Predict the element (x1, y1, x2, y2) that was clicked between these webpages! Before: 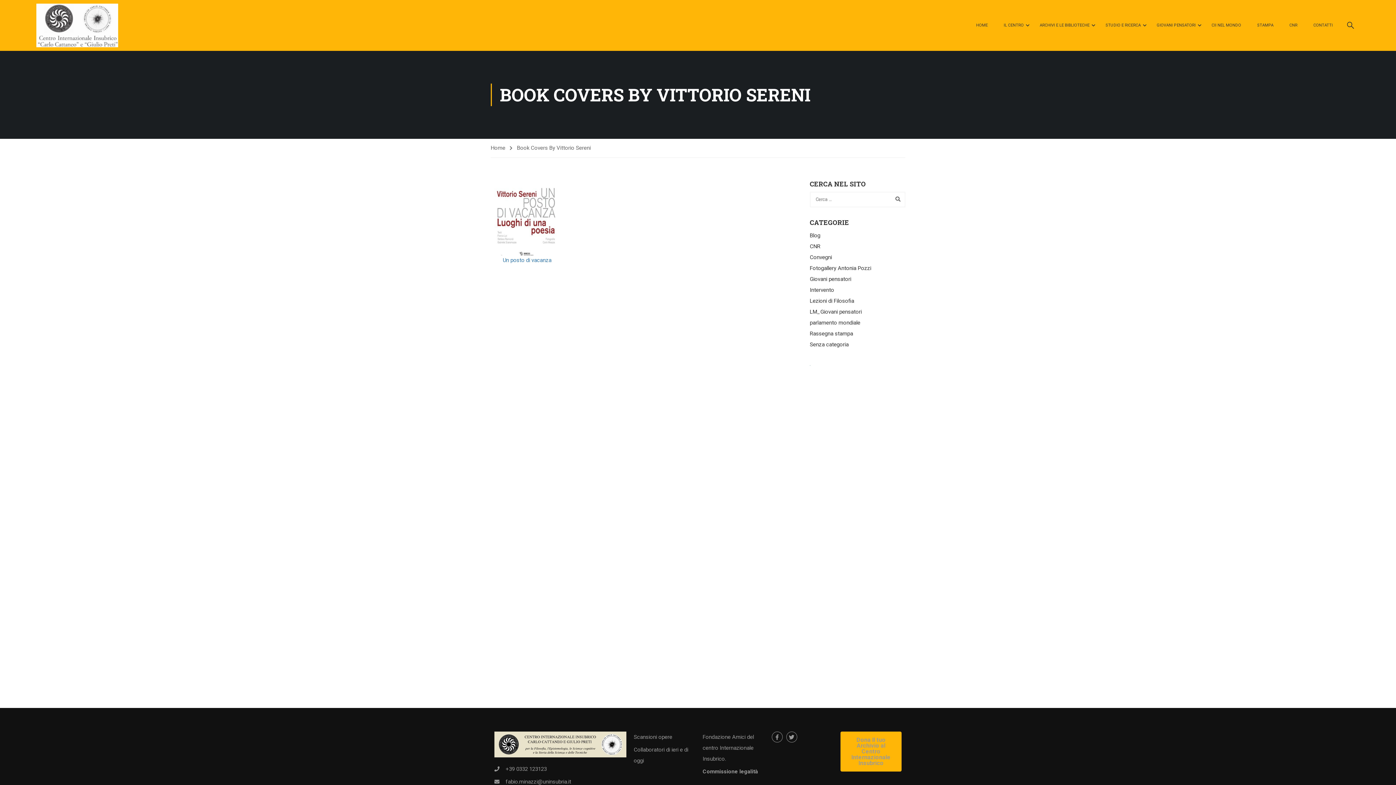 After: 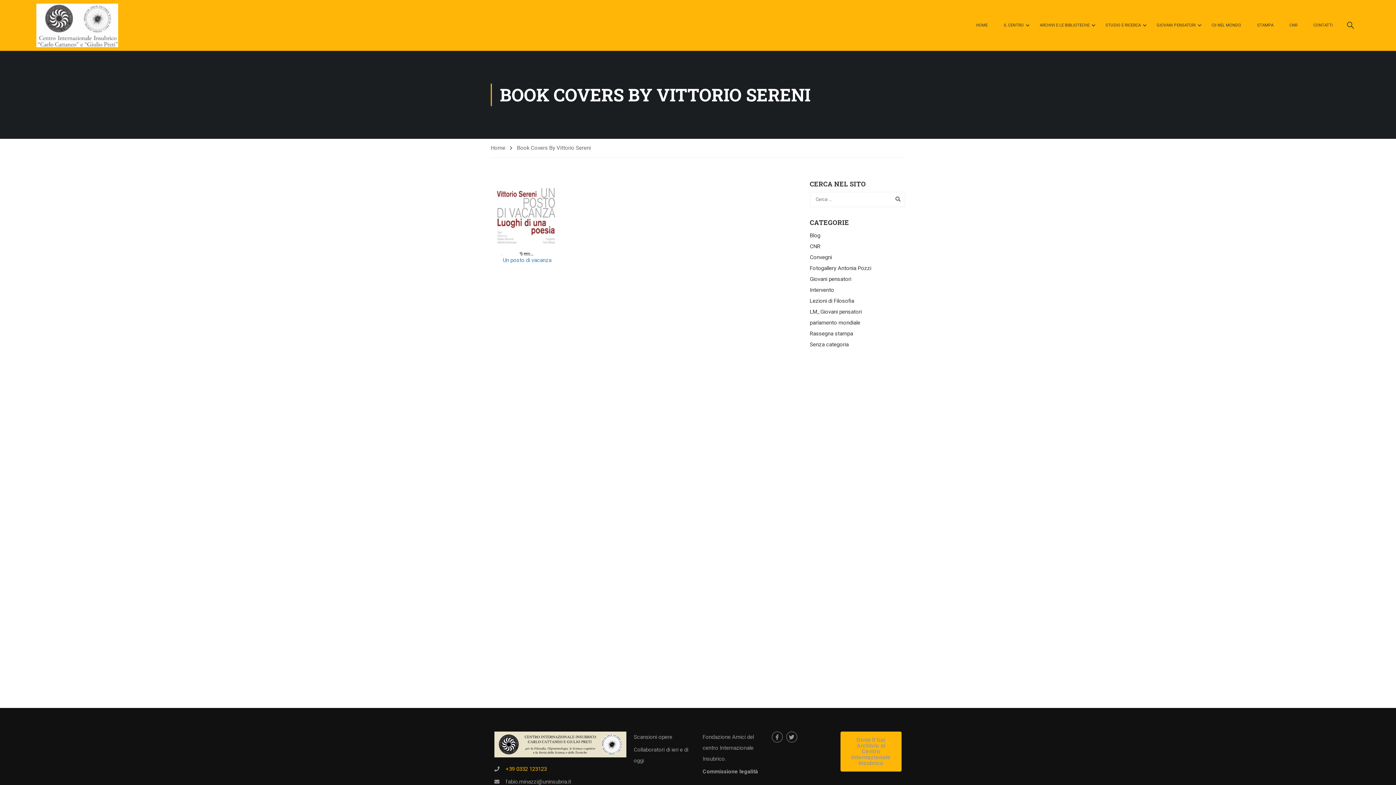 Action: bbox: (505, 766, 546, 772) label: +39 0332 123123